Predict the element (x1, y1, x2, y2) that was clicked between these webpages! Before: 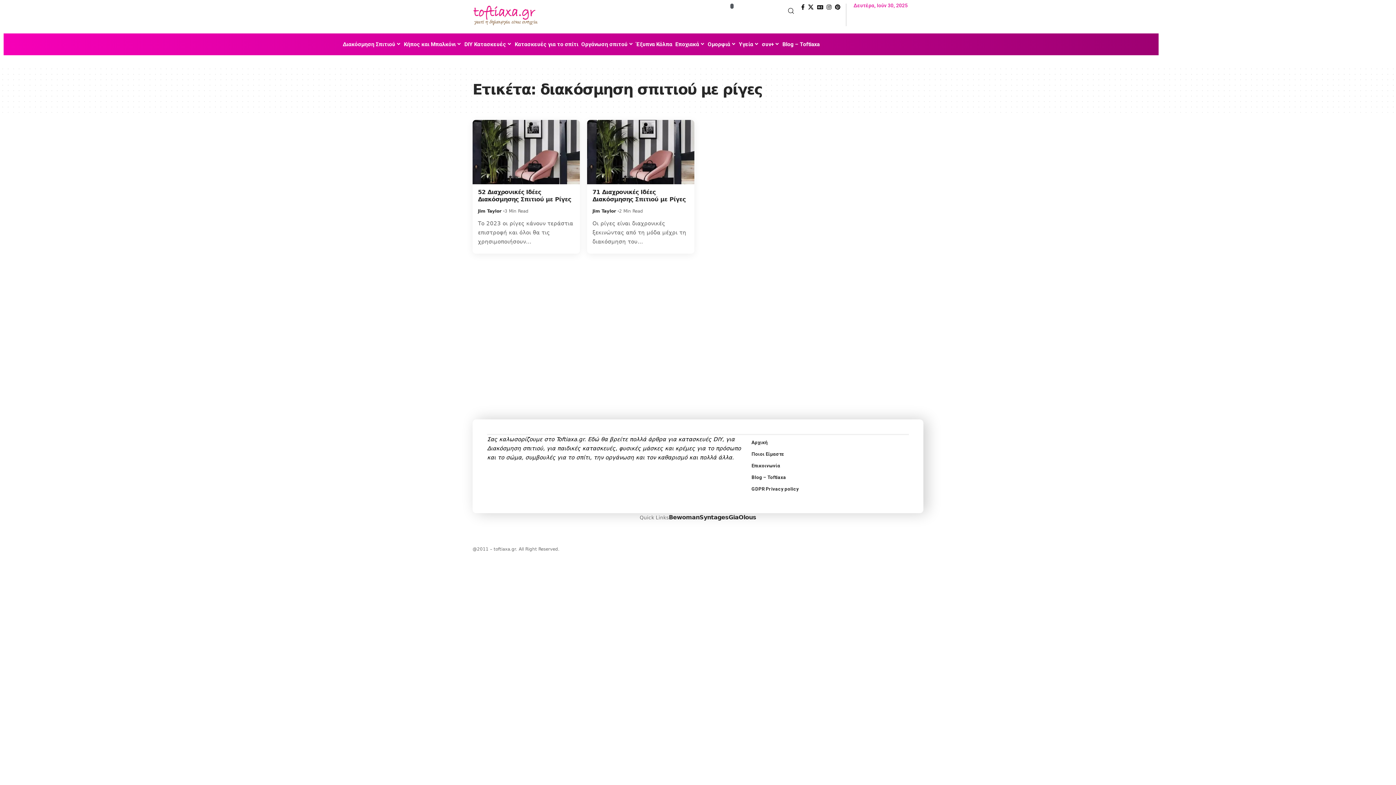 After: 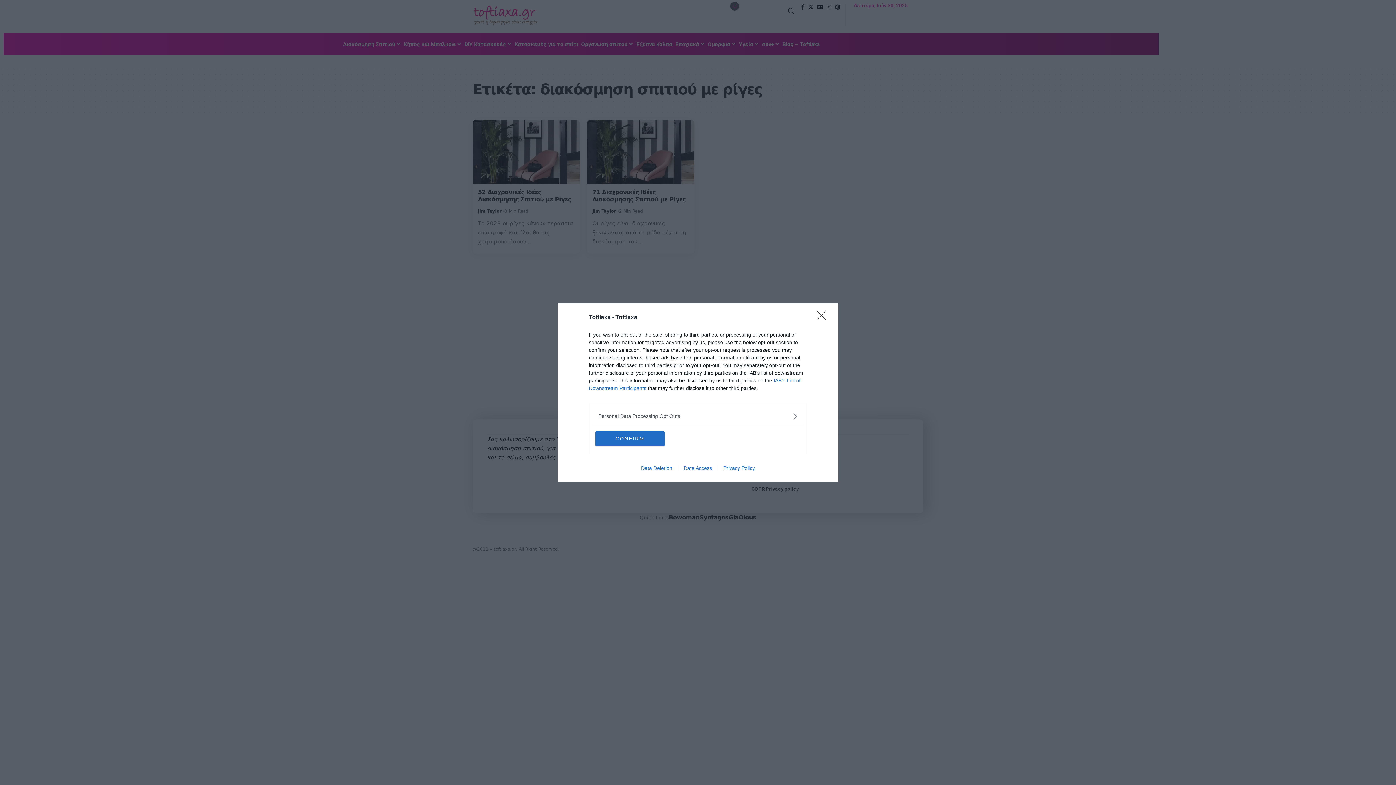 Action: label: Facebook bbox: (799, 3, 806, 10)